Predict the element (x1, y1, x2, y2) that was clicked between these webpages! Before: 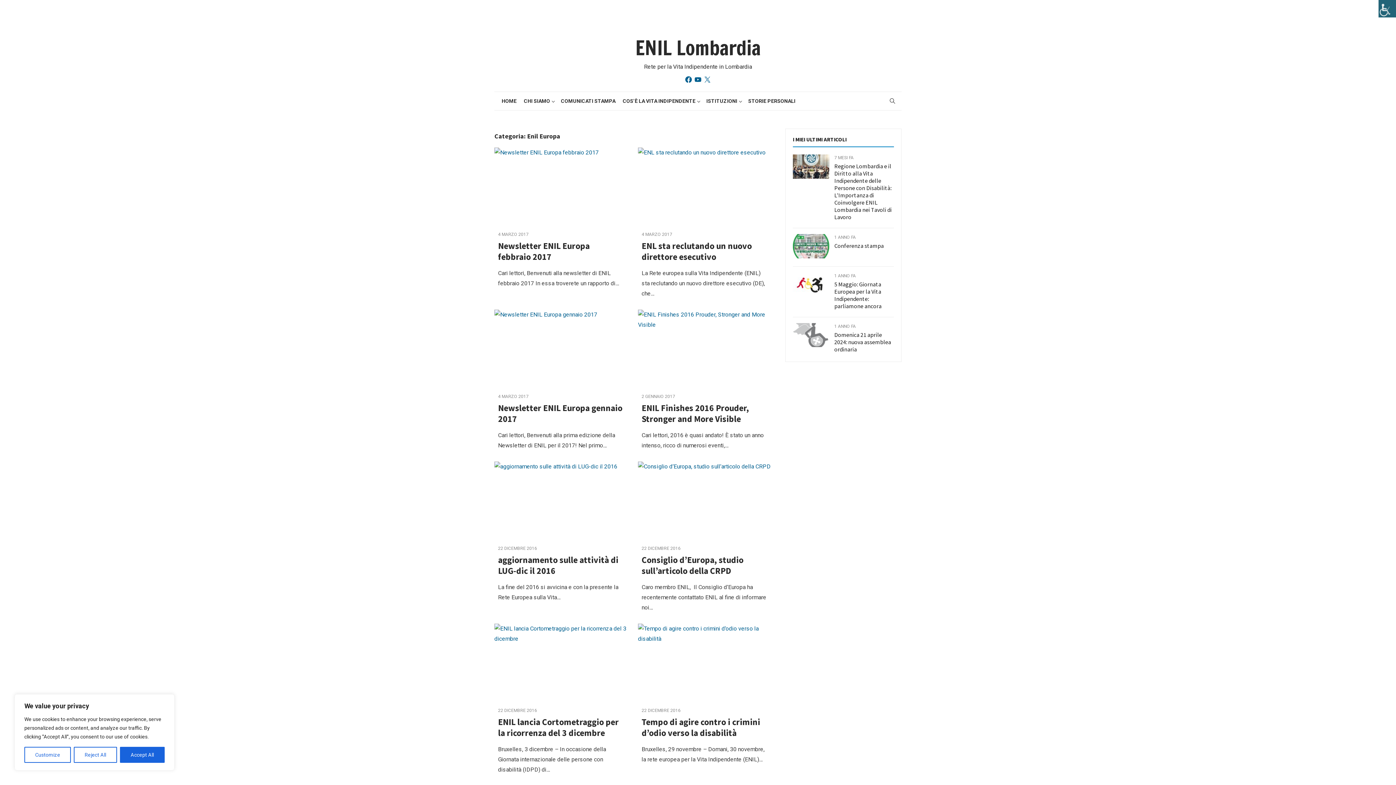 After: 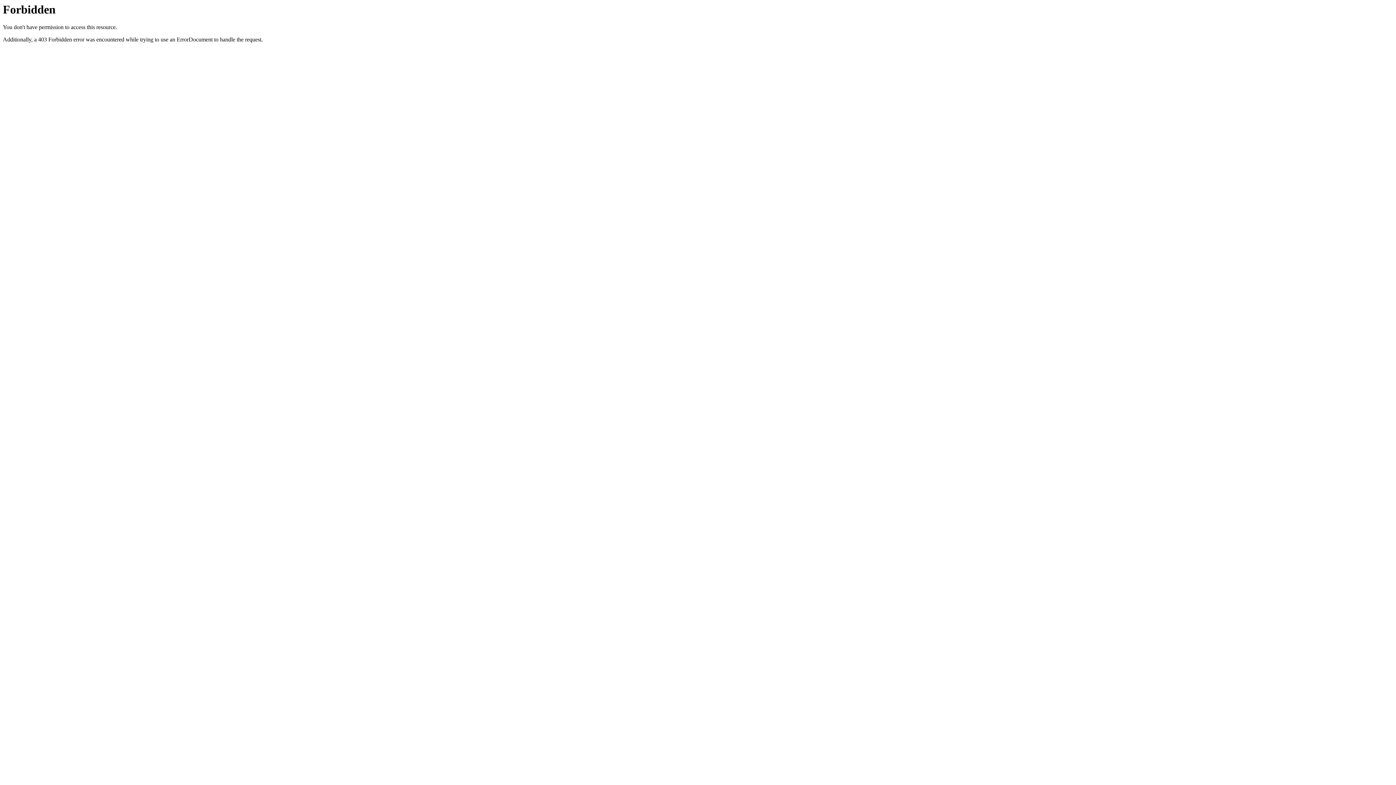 Action: label: Regione Lombardia e il Diritto alla Vita Indipendente delle Persone con Disabilità: L’Importanza di Coinvolgere ENIL Lombardia nei Tavoli di Lavoro bbox: (834, 162, 892, 220)